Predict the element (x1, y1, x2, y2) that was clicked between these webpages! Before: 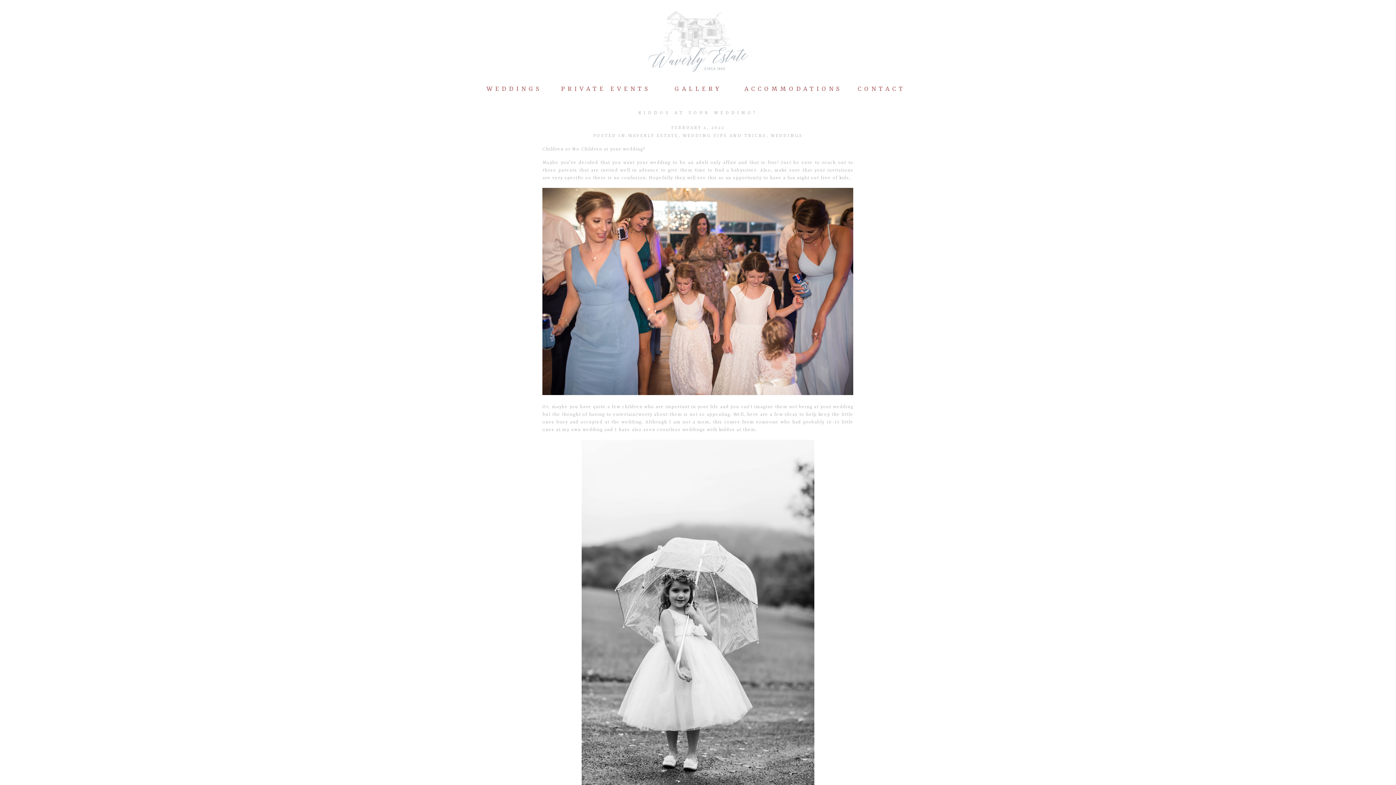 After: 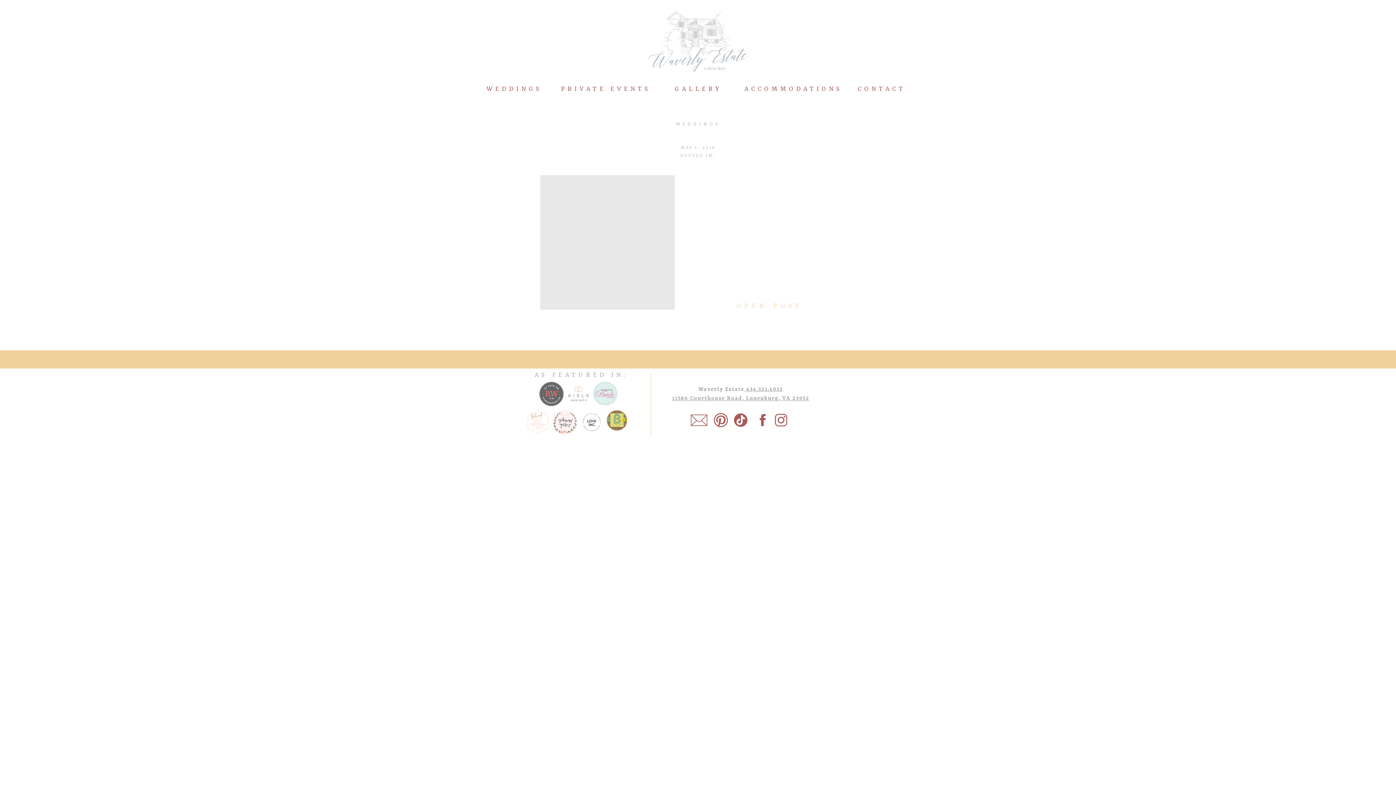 Action: bbox: (468, 85, 560, 97) label: WEDDINGS